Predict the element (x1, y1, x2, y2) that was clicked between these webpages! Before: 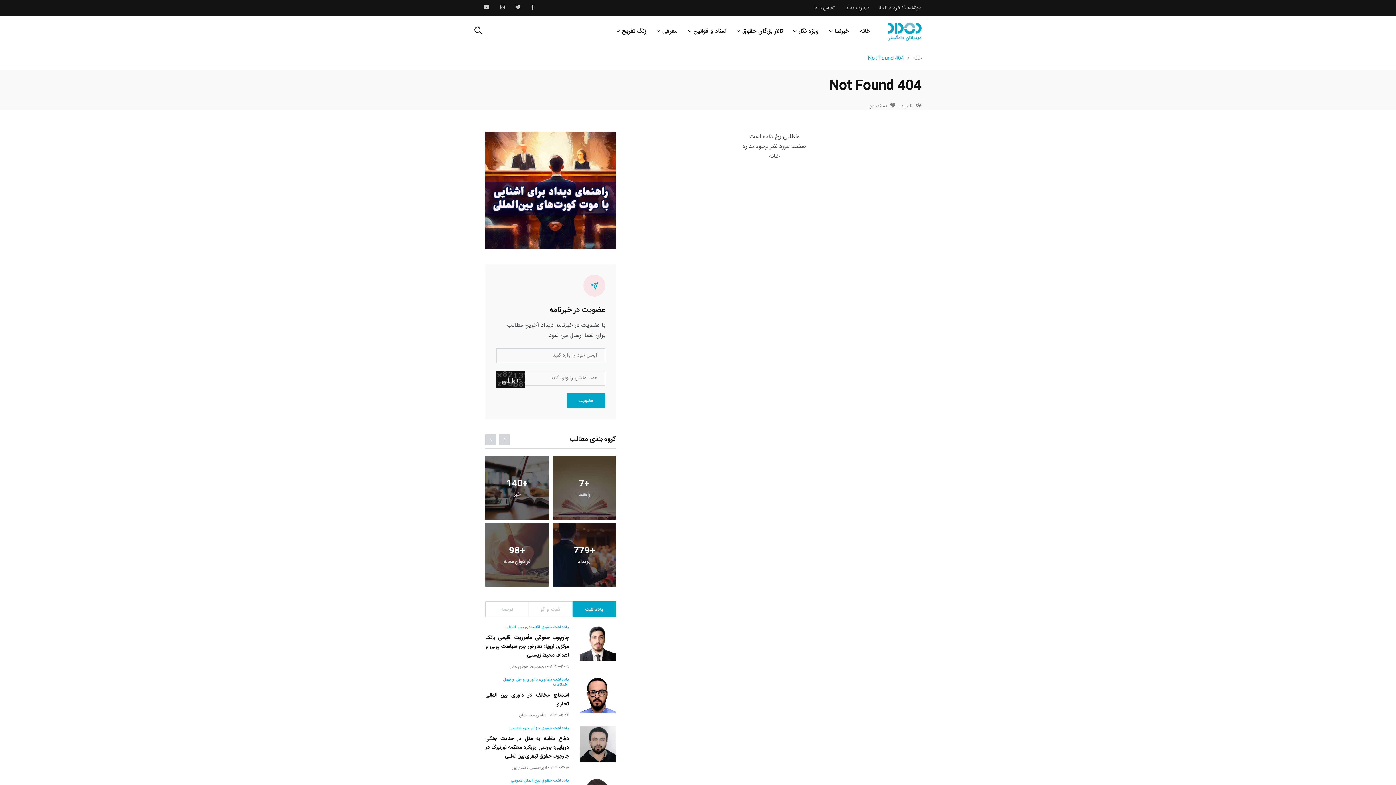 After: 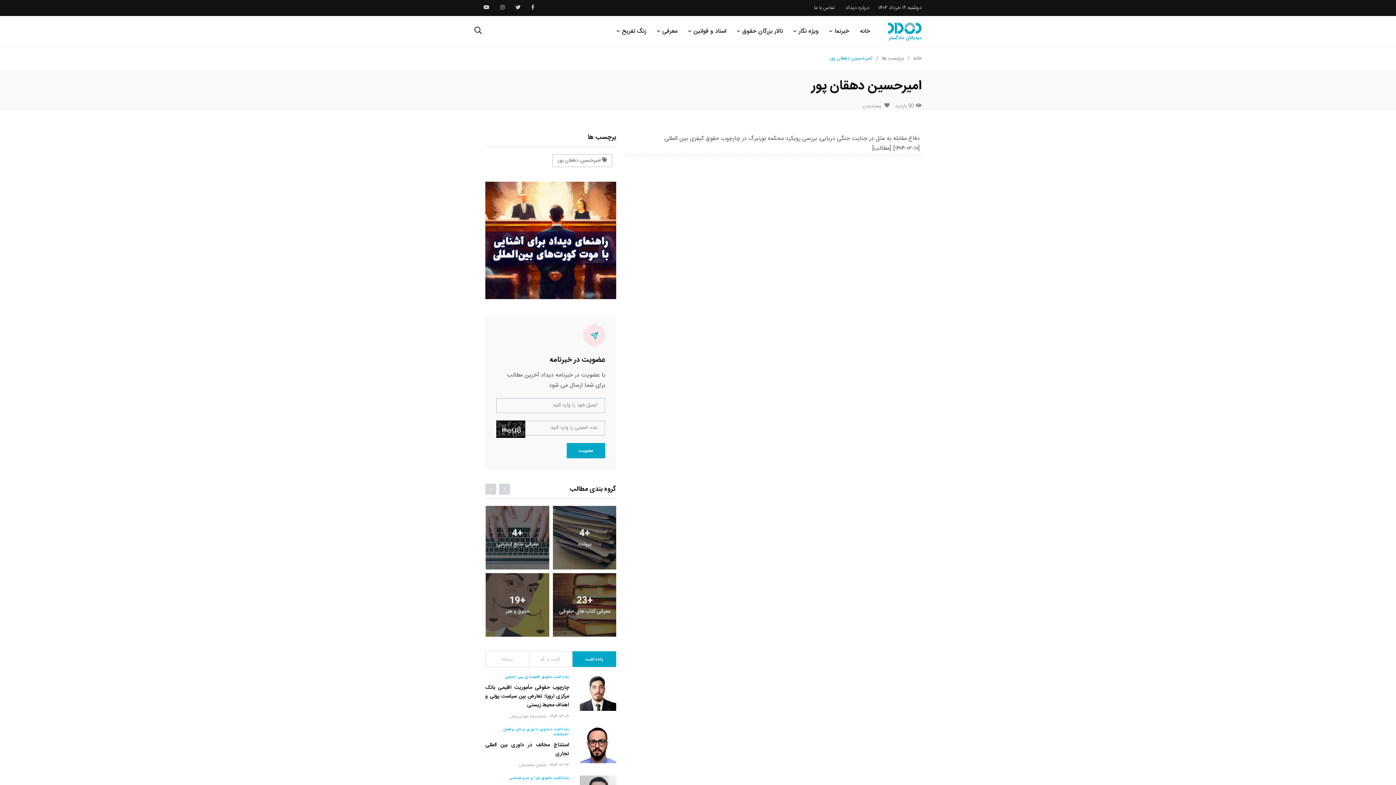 Action: bbox: (512, 764, 547, 771) label: امیرحسین دهقان پور